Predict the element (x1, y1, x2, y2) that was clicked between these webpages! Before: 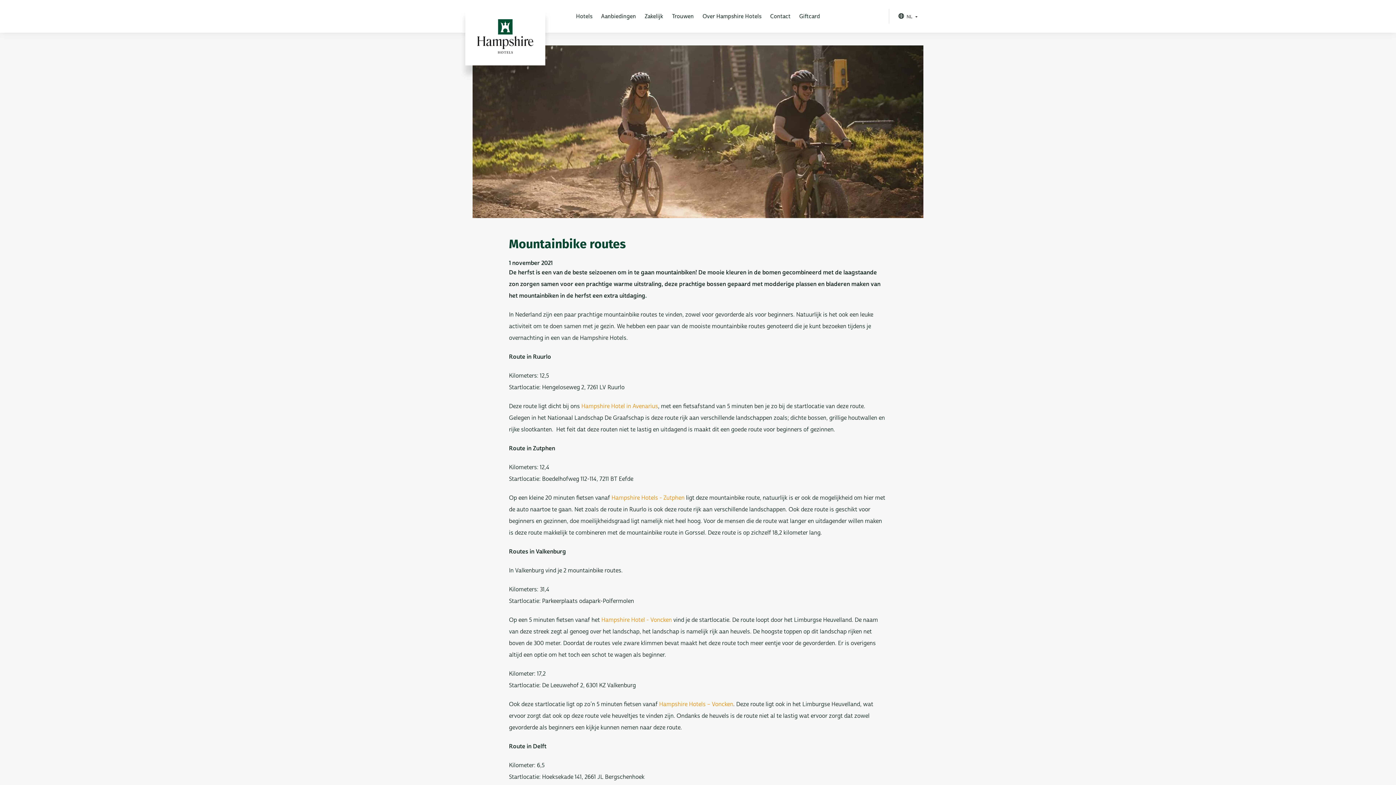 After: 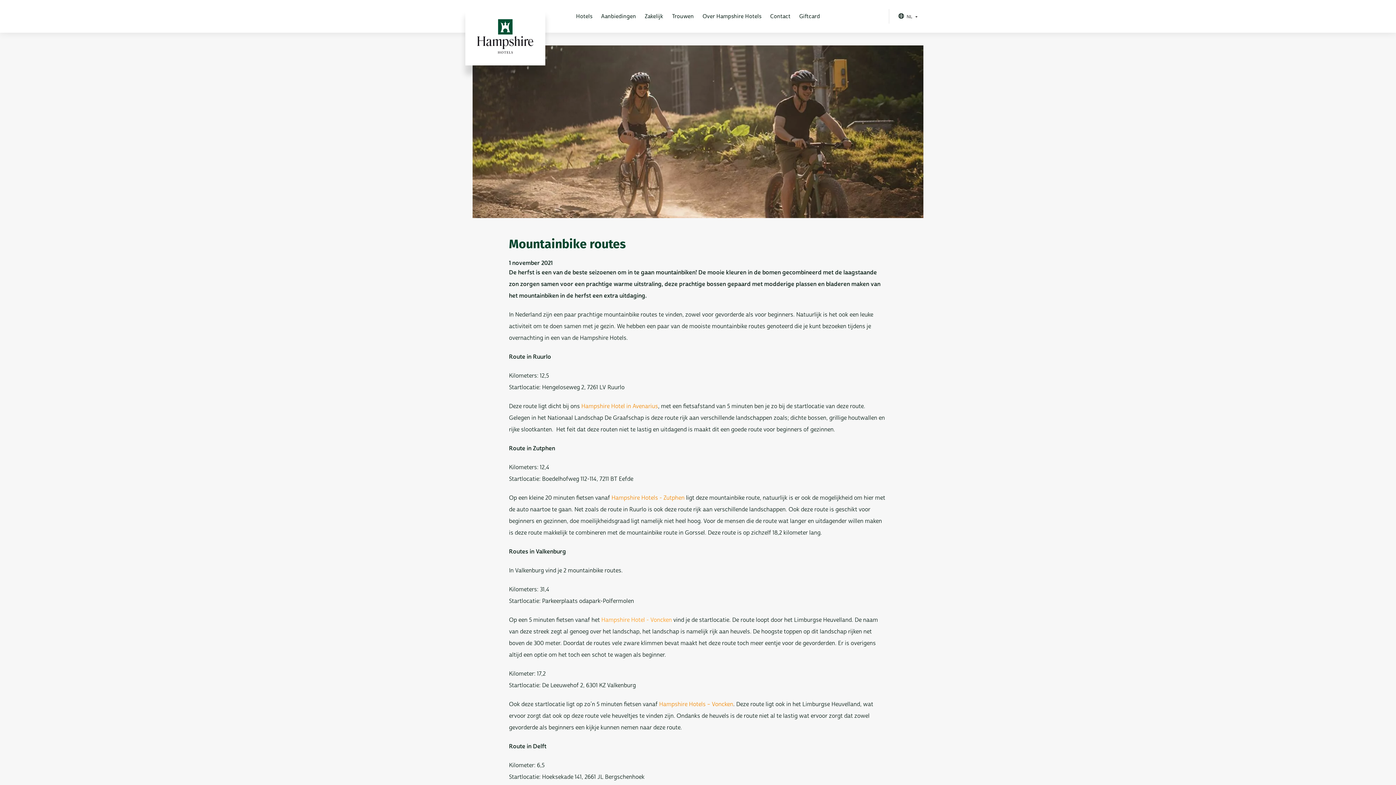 Action: bbox: (601, 616, 672, 624) label: Hampshire Hotel - Voncken